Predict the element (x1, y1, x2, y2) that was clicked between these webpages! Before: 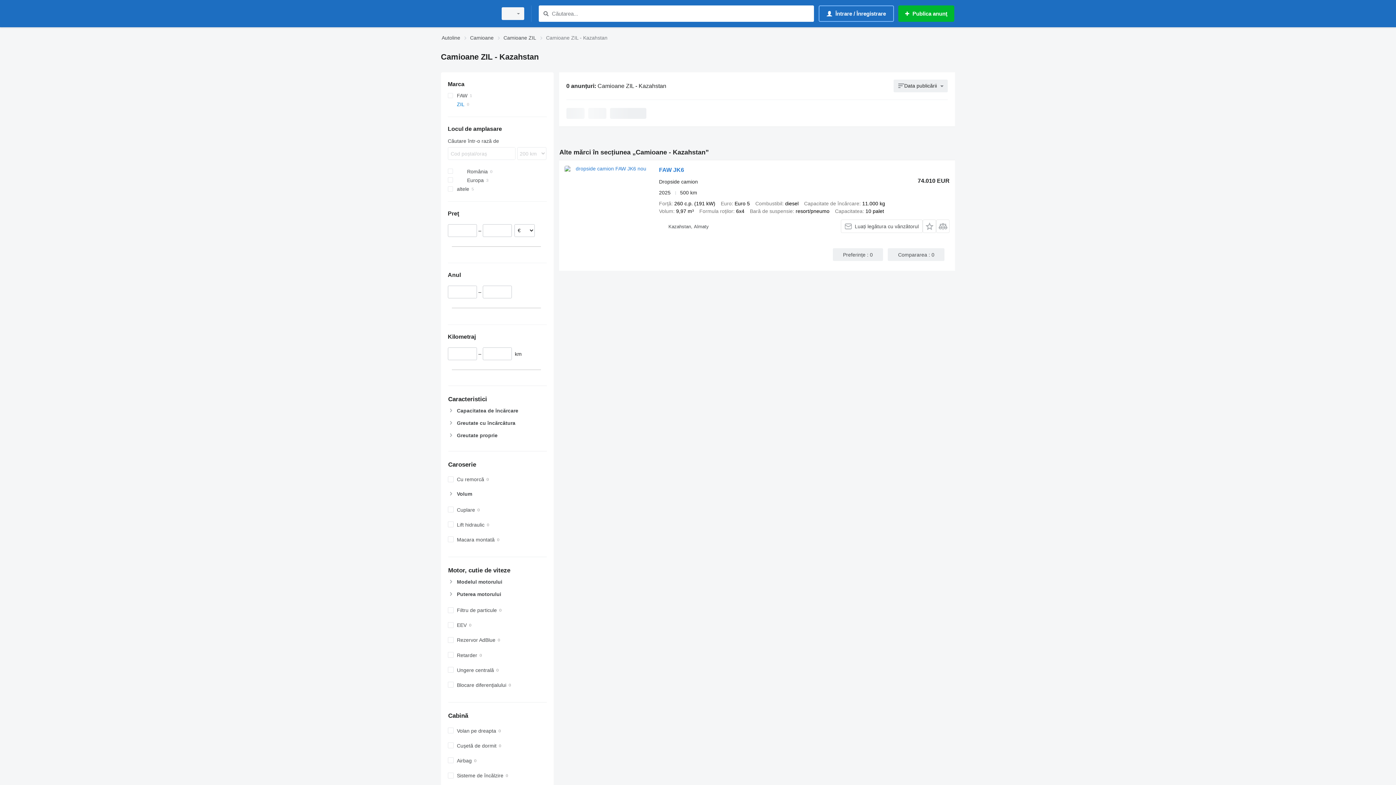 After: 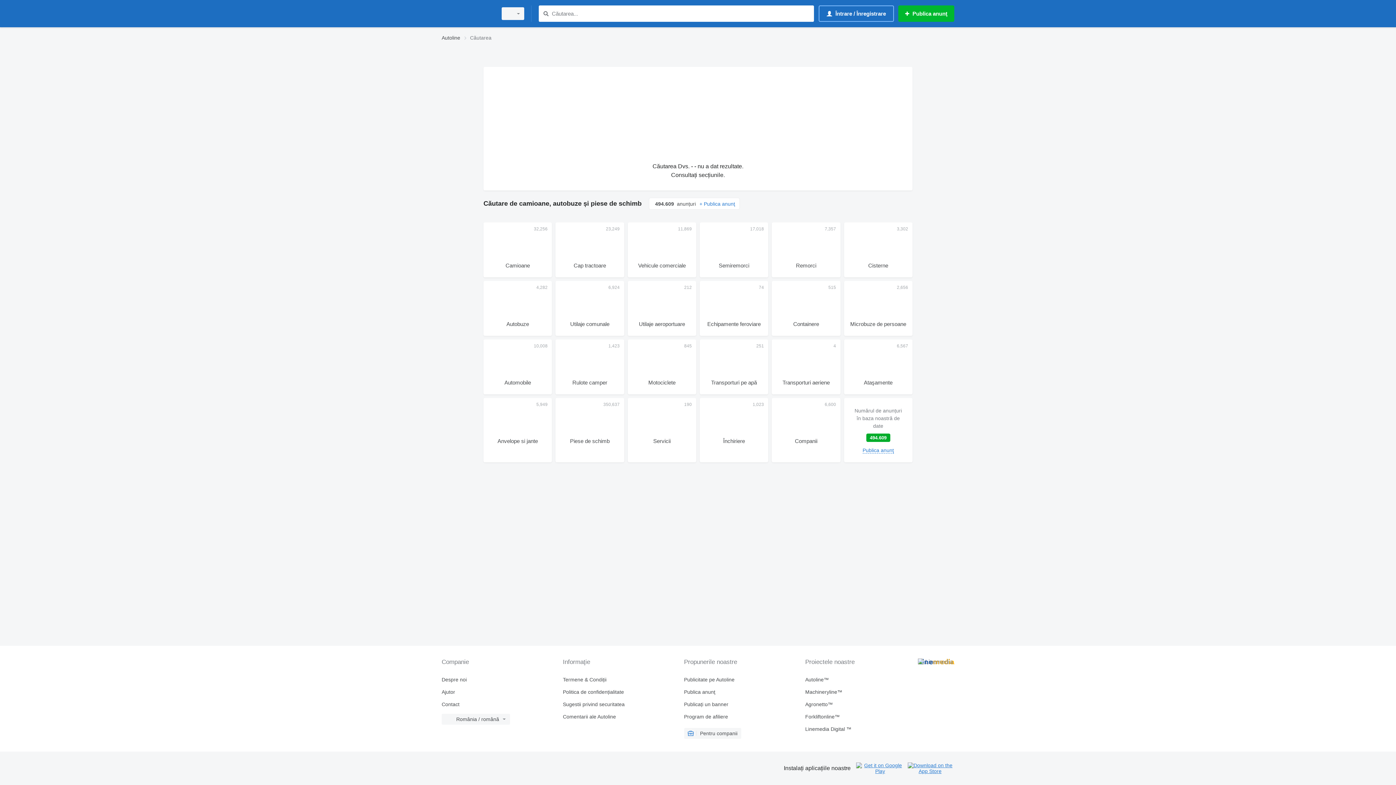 Action: bbox: (541, 9, 550, 18) label: Căutarea